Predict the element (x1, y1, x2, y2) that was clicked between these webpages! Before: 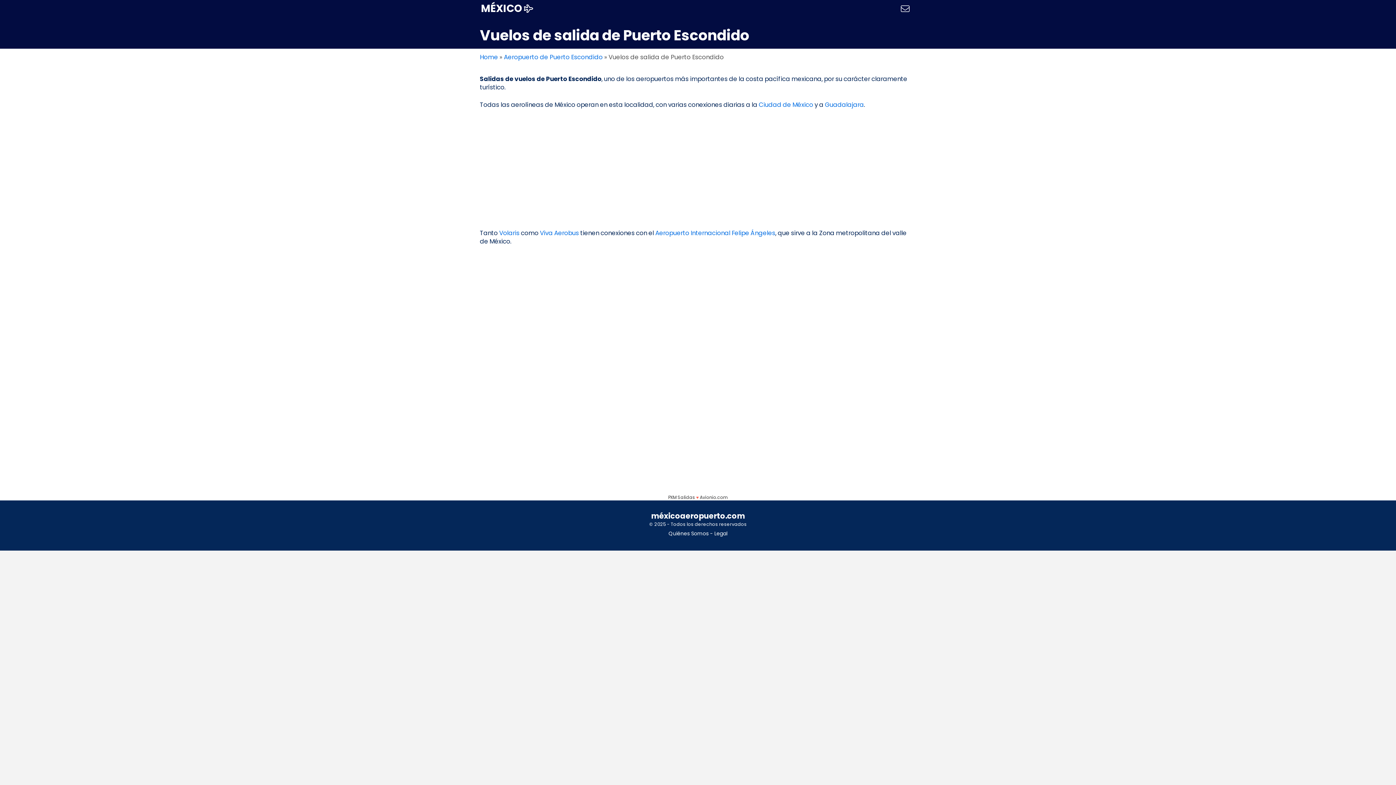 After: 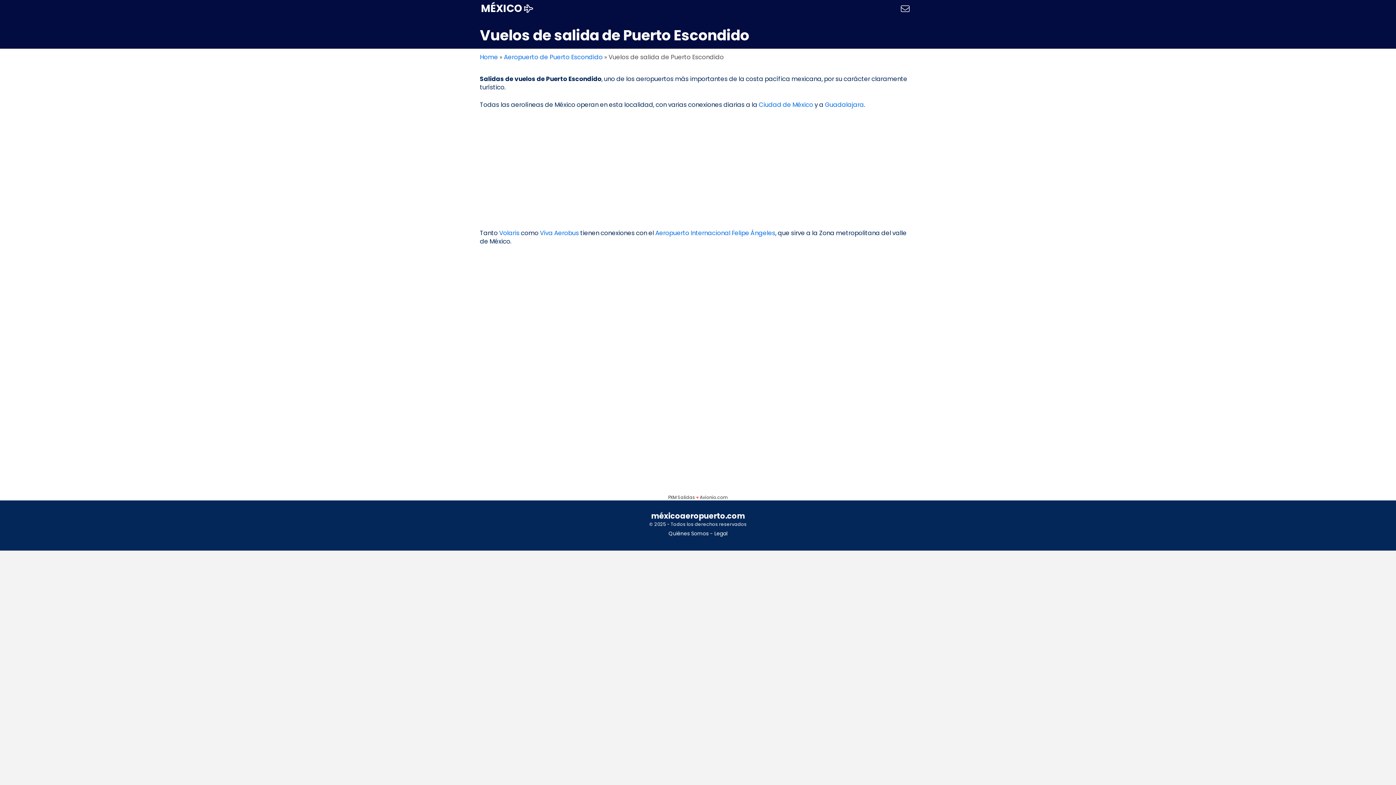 Action: bbox: (668, 530, 727, 537) label: Quiénes Somos - Legal